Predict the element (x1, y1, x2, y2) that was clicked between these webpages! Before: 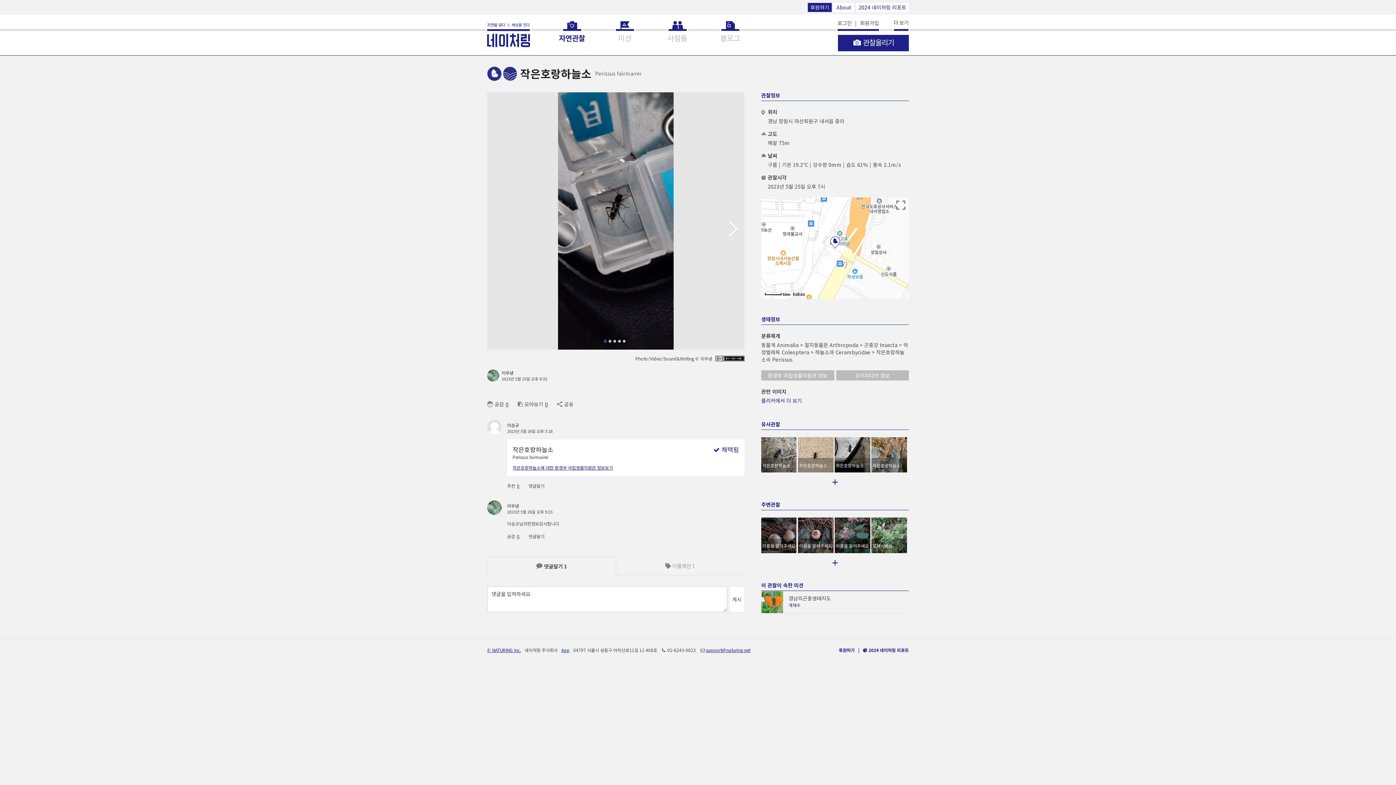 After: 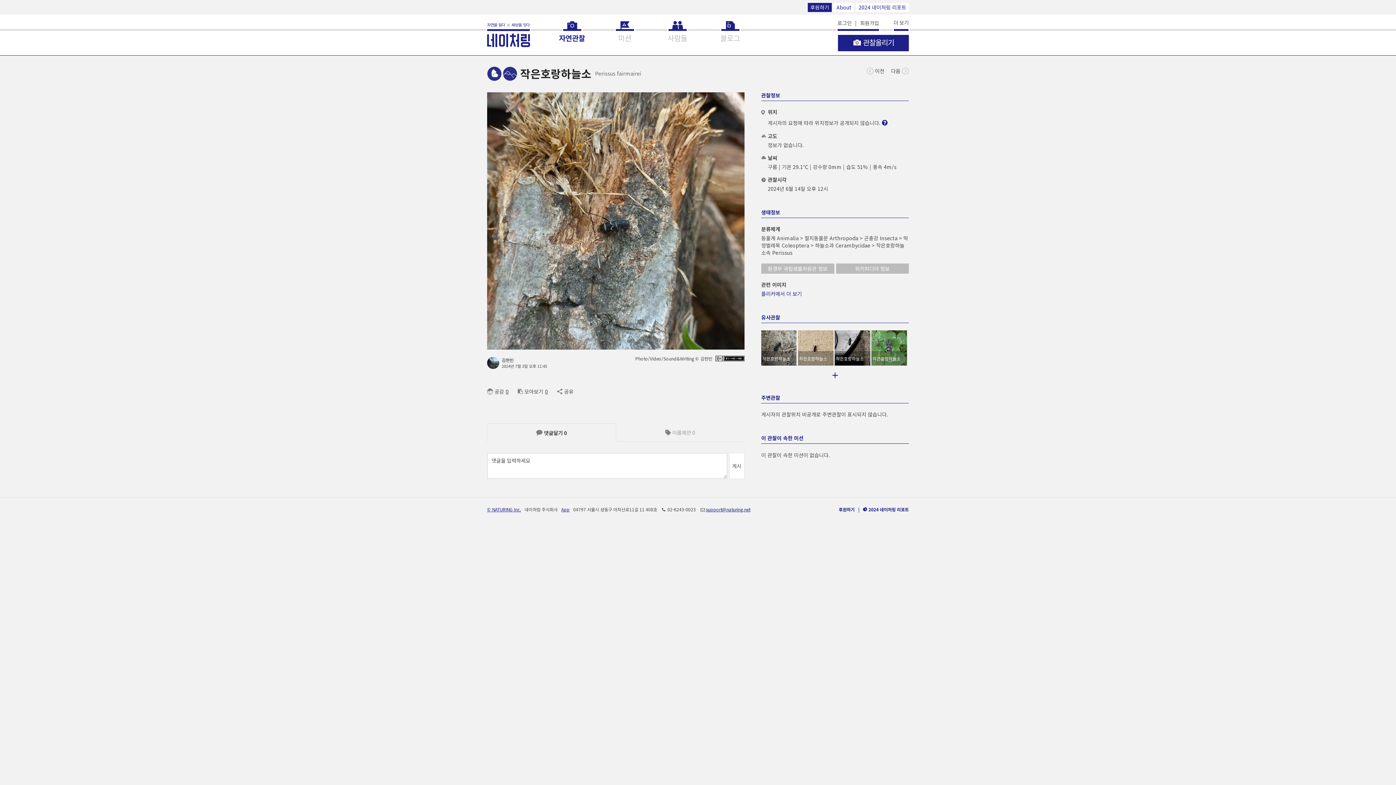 Action: label: 작은호랑하늘소 bbox: (871, 437, 907, 472)